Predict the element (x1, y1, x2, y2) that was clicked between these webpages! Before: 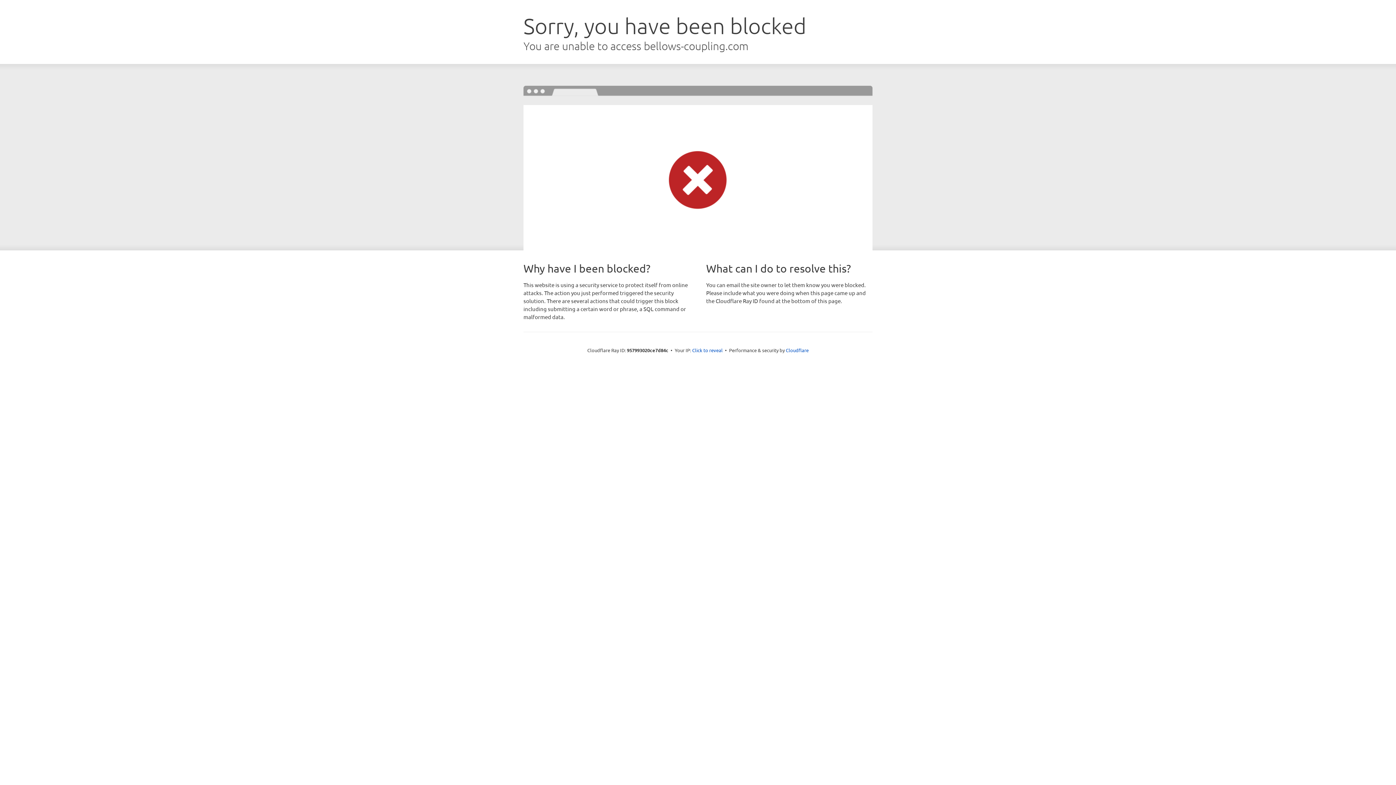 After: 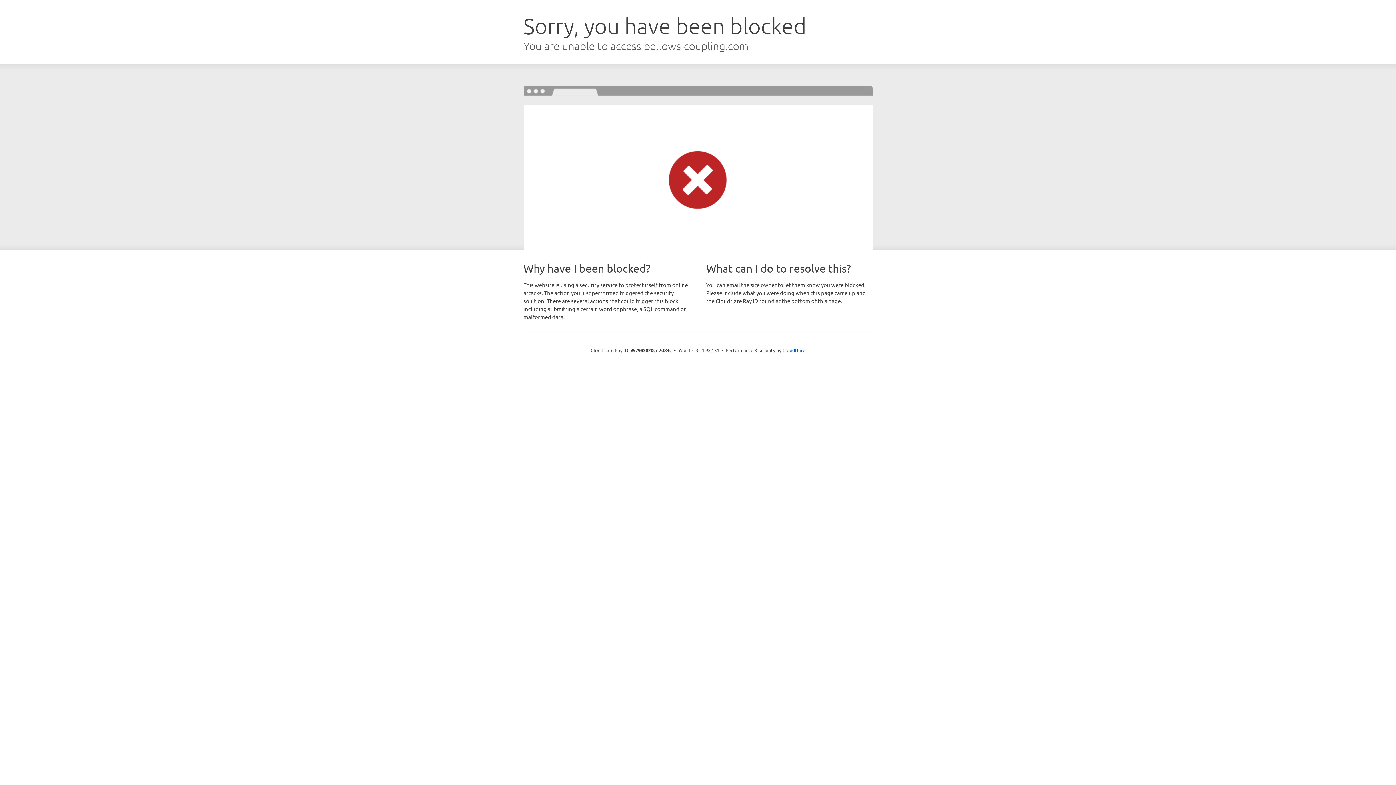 Action: label: Click to reveal bbox: (692, 346, 722, 353)